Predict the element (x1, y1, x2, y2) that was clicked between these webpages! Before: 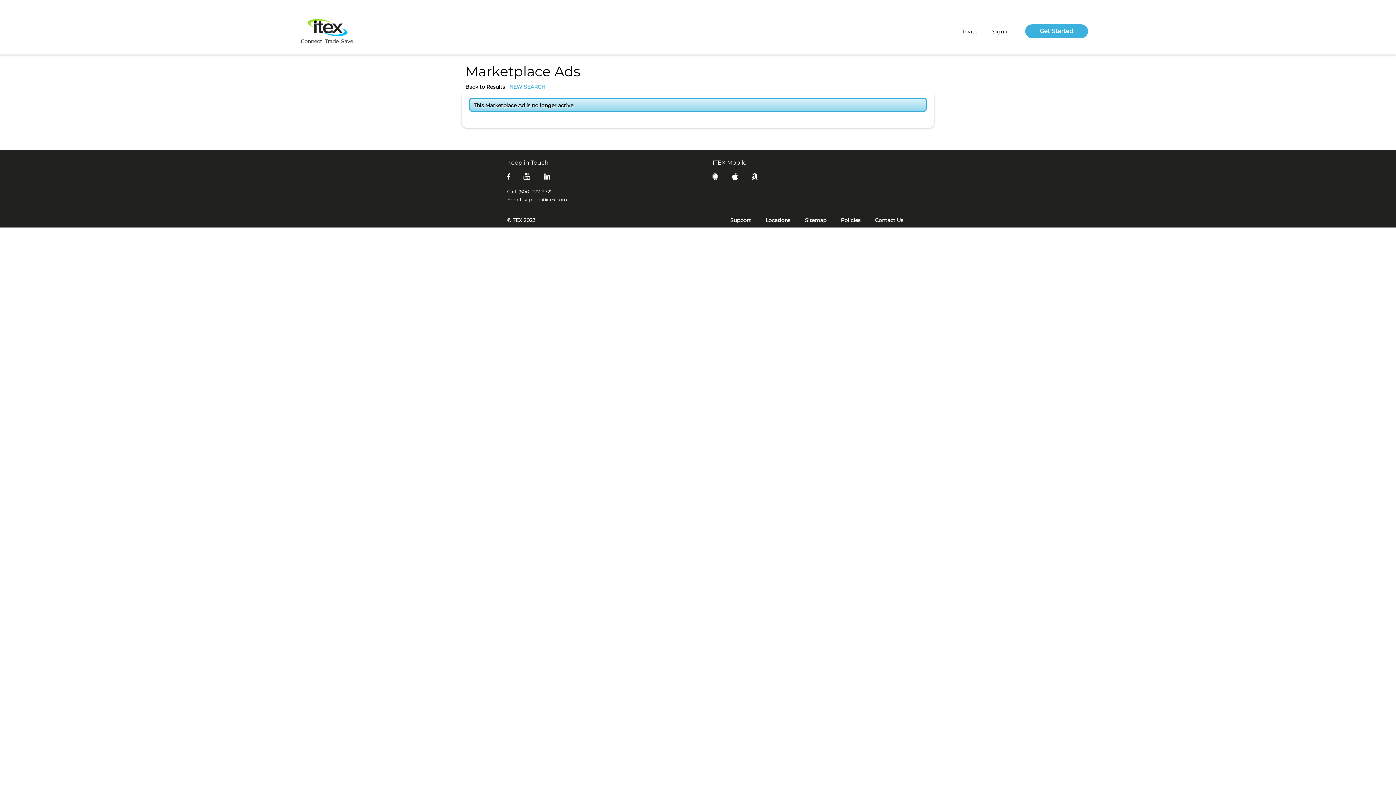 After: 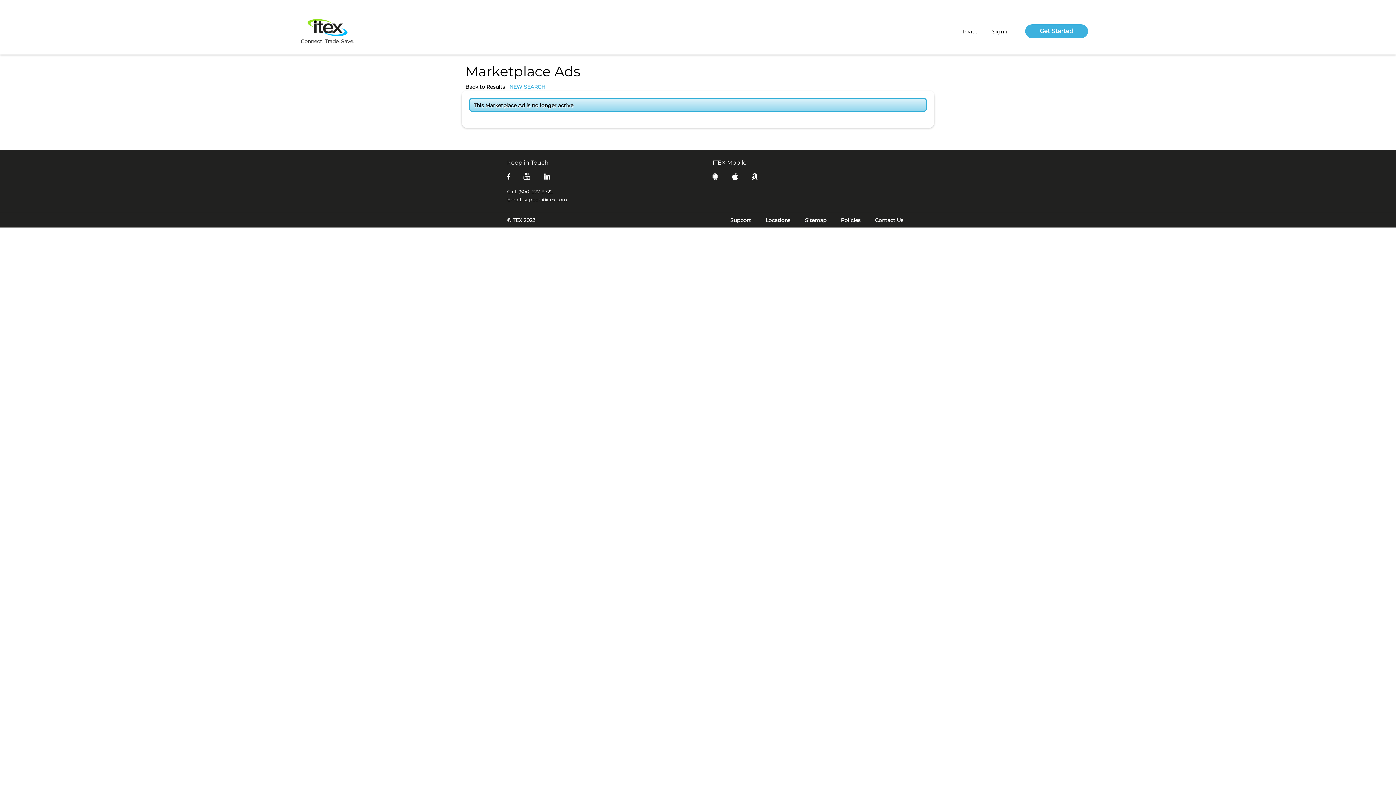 Action: label: Call: (800) 277-9722 bbox: (507, 185, 552, 197)